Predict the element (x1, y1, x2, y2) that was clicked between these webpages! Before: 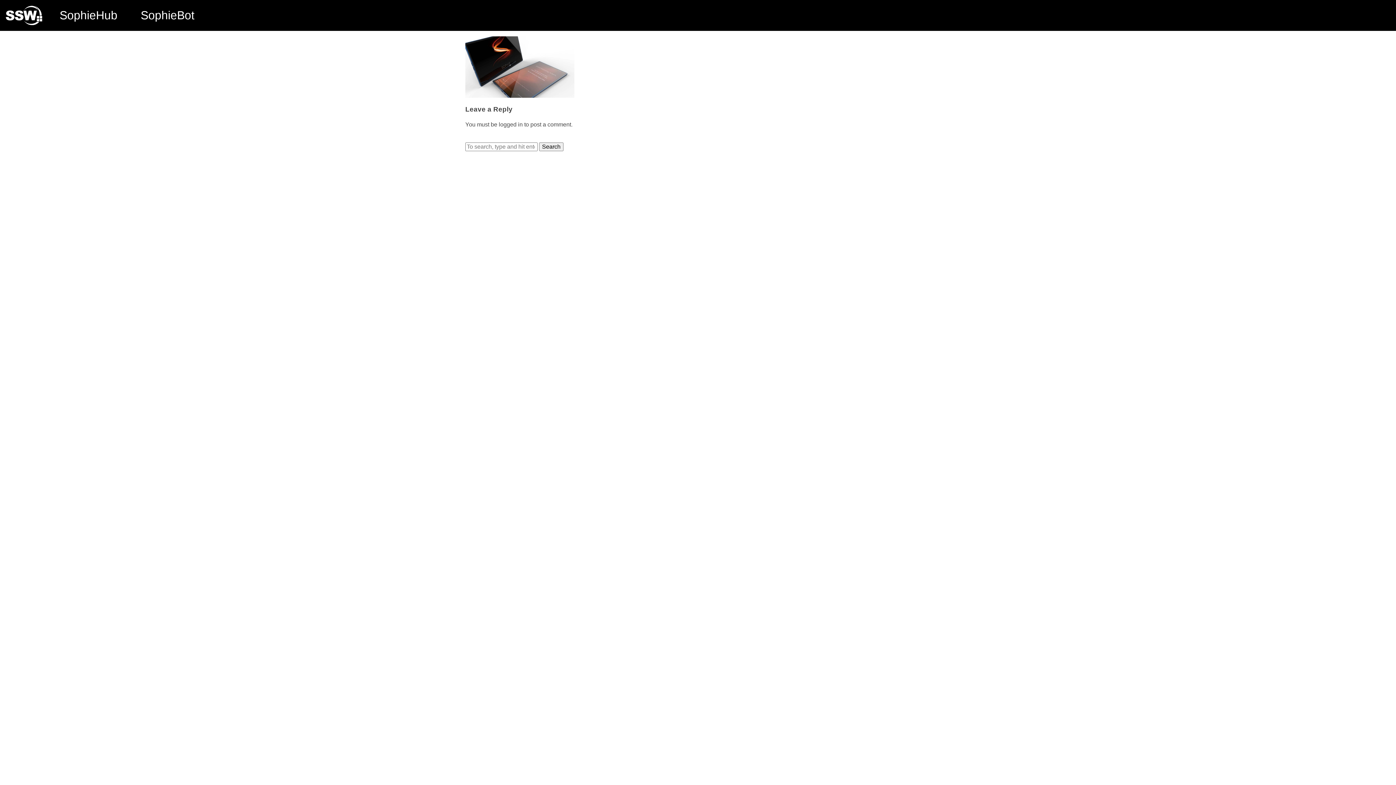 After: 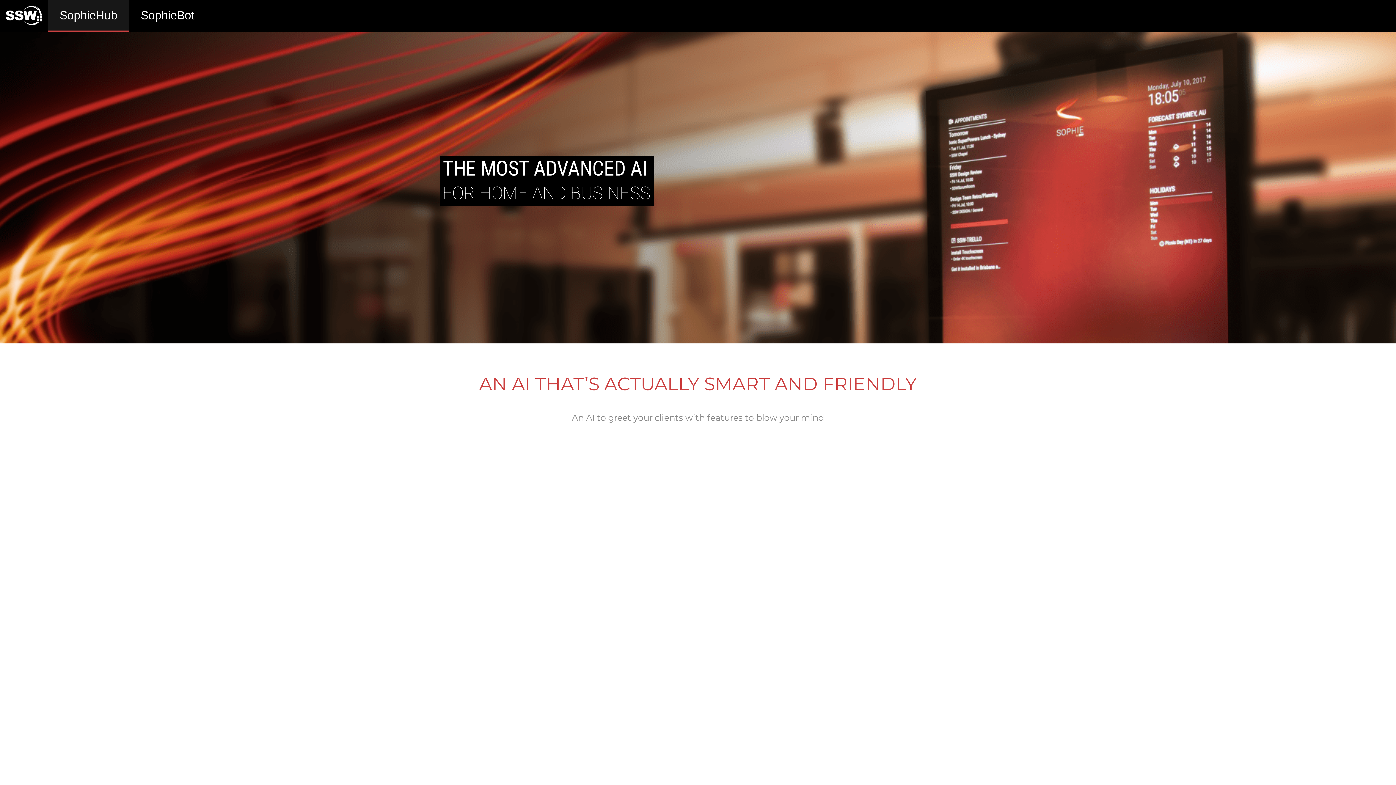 Action: bbox: (5, 17, 42, 23)